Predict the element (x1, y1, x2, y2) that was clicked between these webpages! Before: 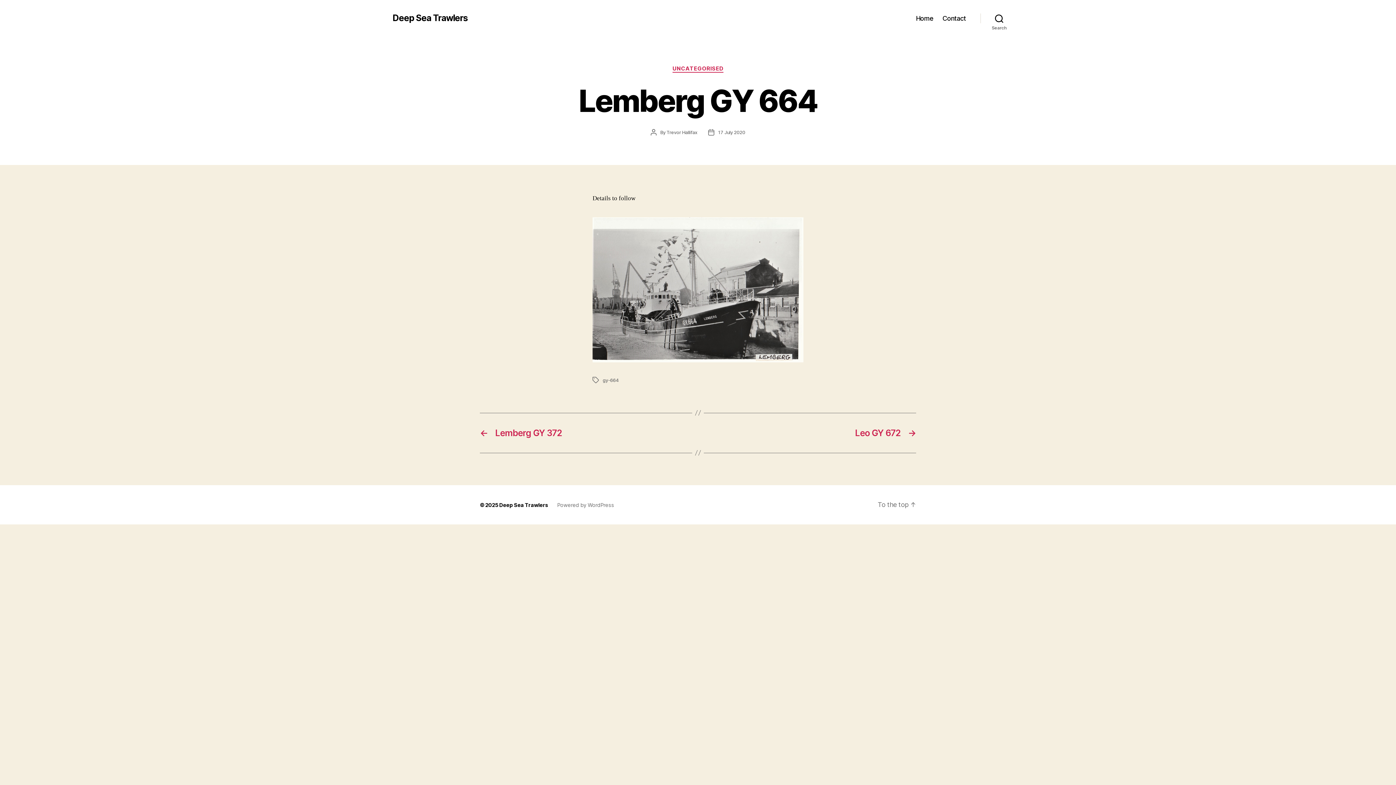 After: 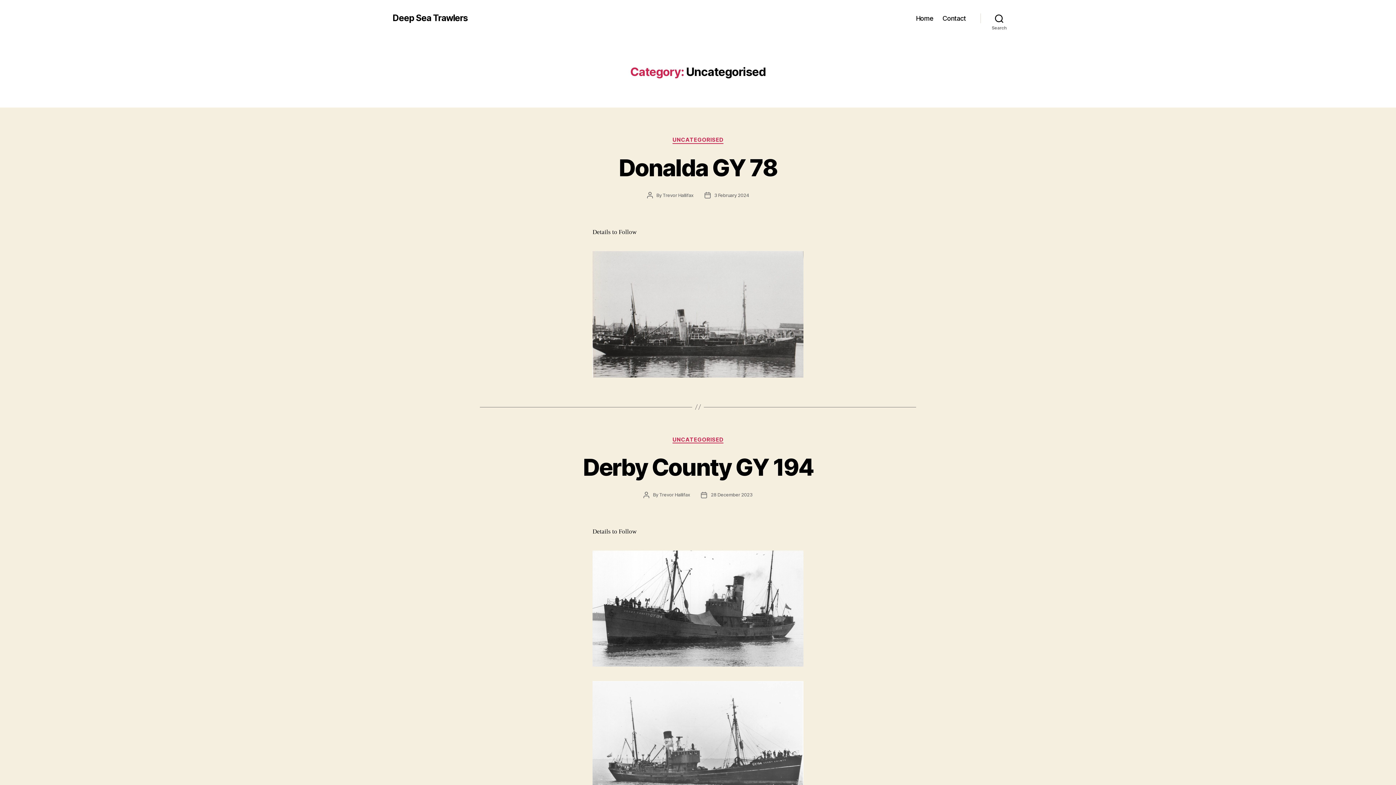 Action: label: UNCATEGORISED bbox: (672, 65, 723, 72)